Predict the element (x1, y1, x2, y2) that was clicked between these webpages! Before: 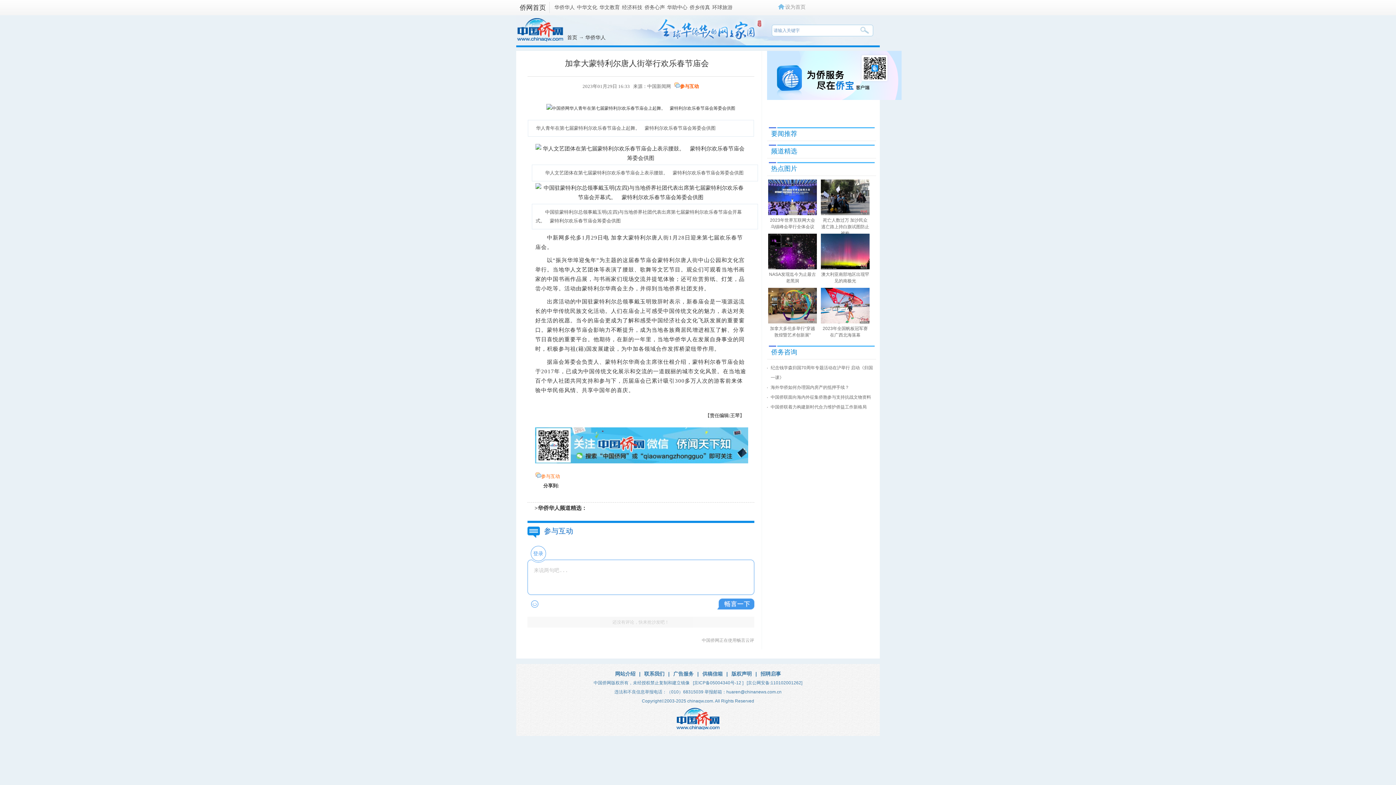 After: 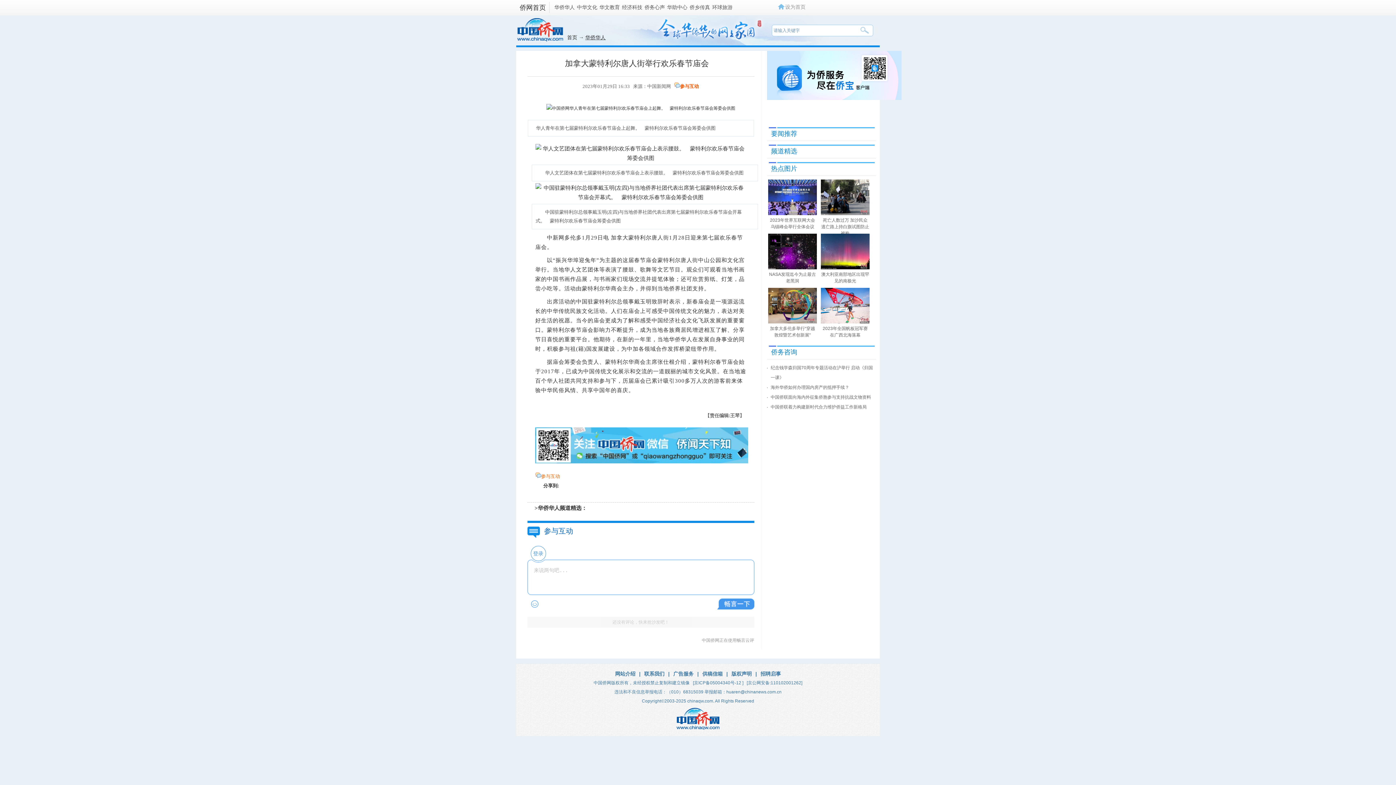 Action: bbox: (585, 34, 605, 40) label: 华侨华人